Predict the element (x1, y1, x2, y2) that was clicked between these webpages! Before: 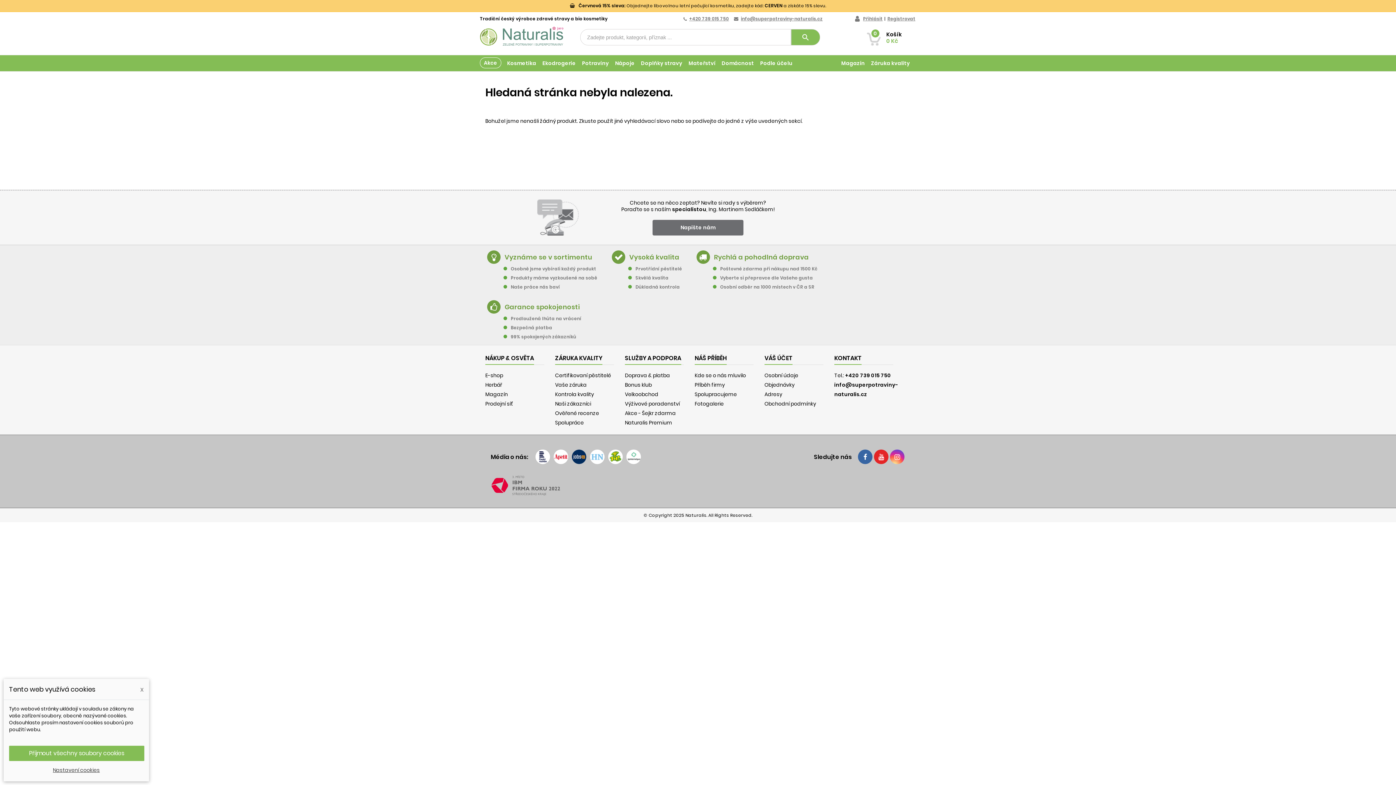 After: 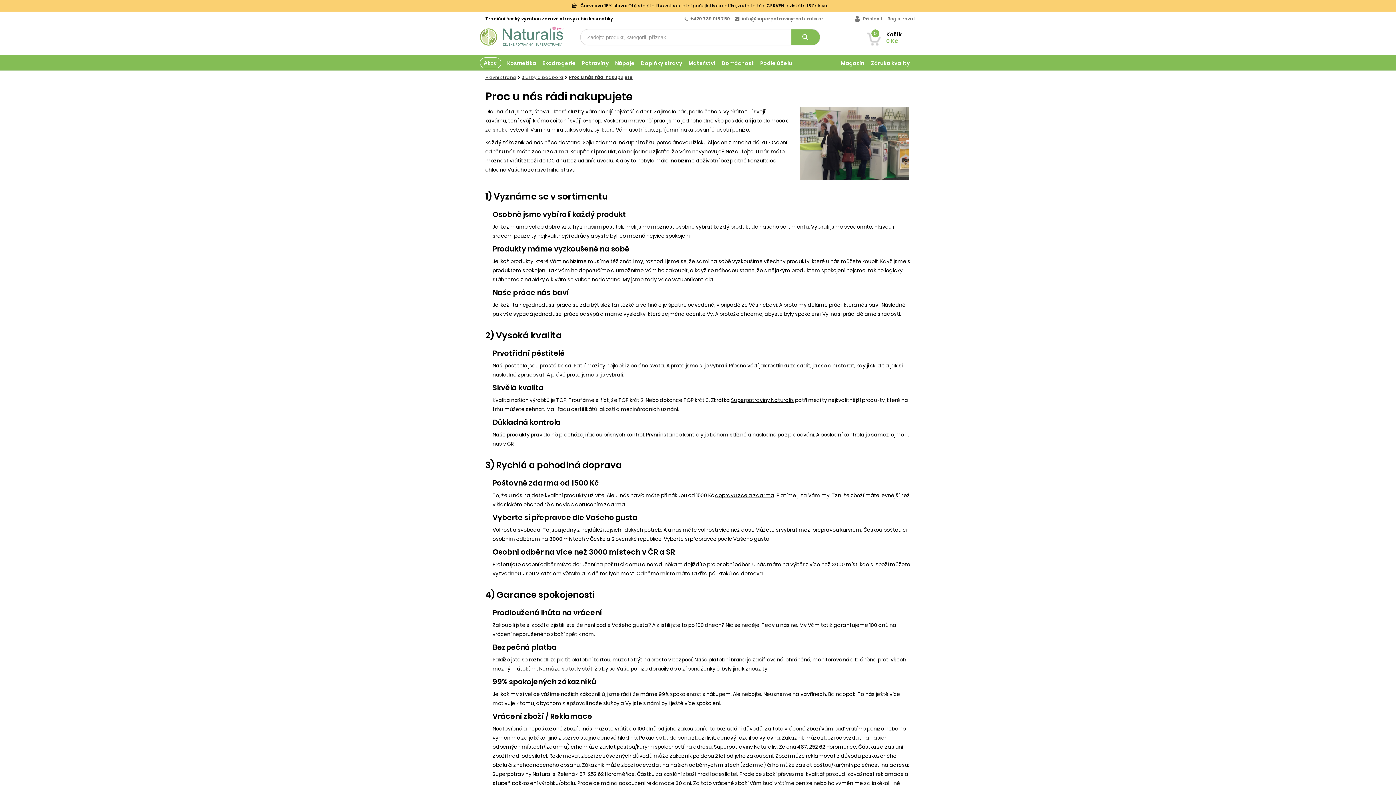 Action: label: Vaše záruka bbox: (555, 381, 586, 388)